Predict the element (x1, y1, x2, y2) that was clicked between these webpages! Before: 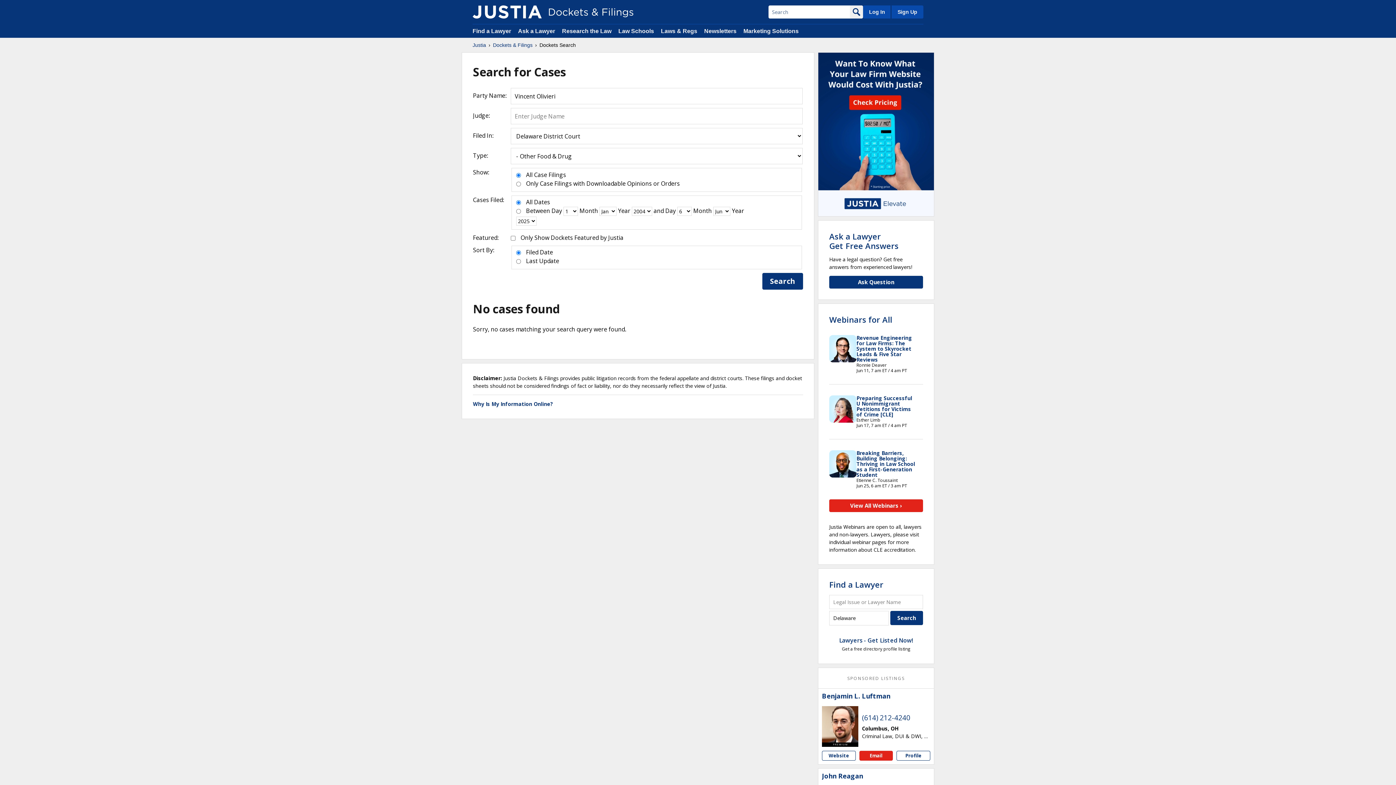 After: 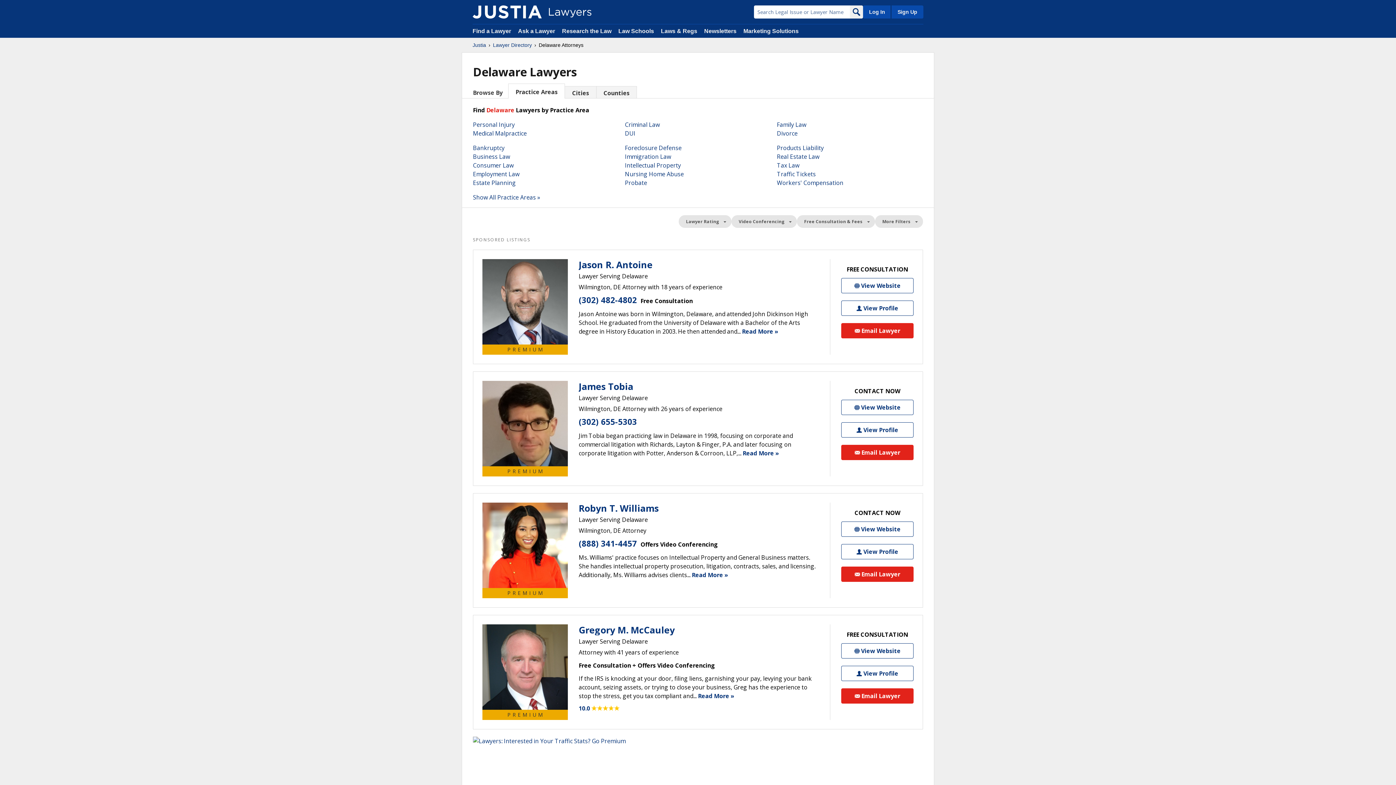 Action: bbox: (829, 579, 883, 590) label: Find a Lawyer